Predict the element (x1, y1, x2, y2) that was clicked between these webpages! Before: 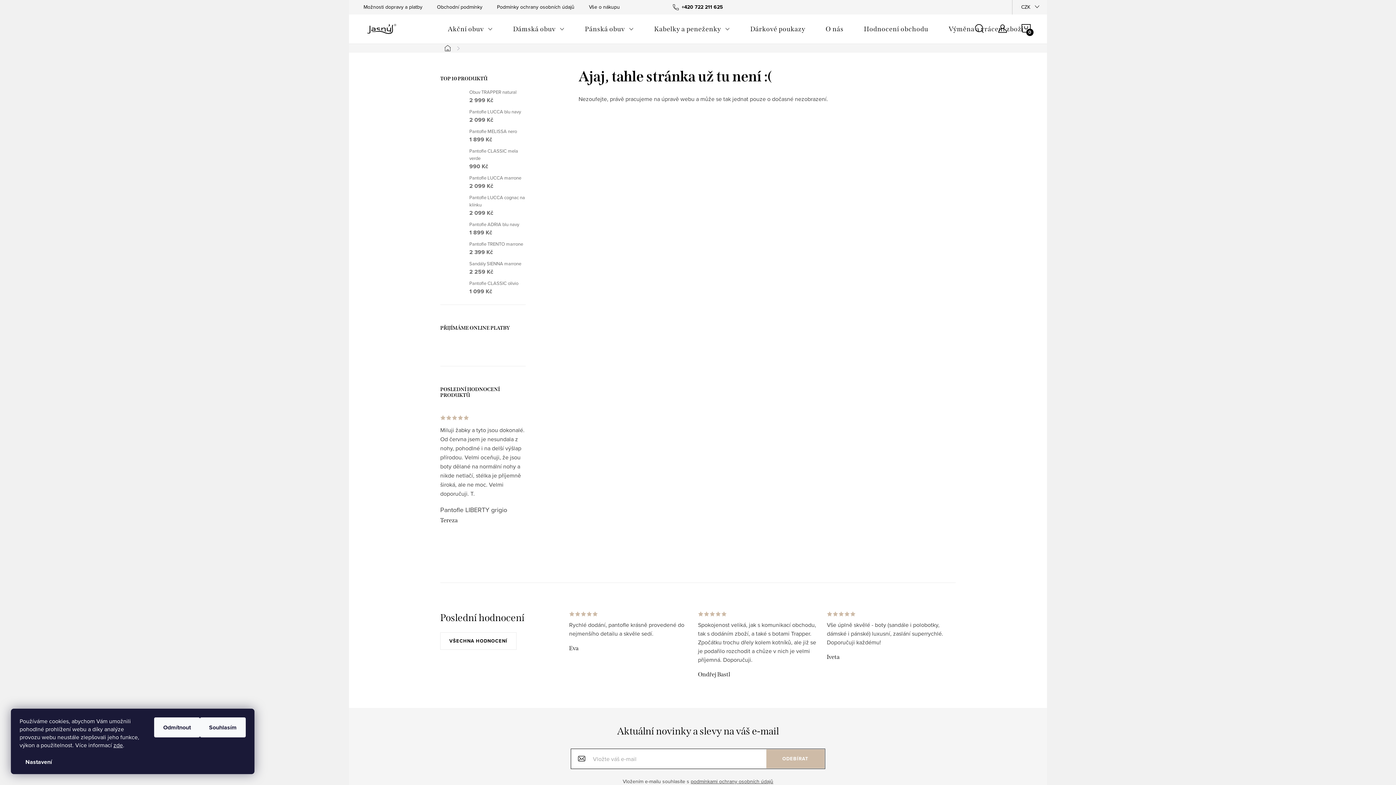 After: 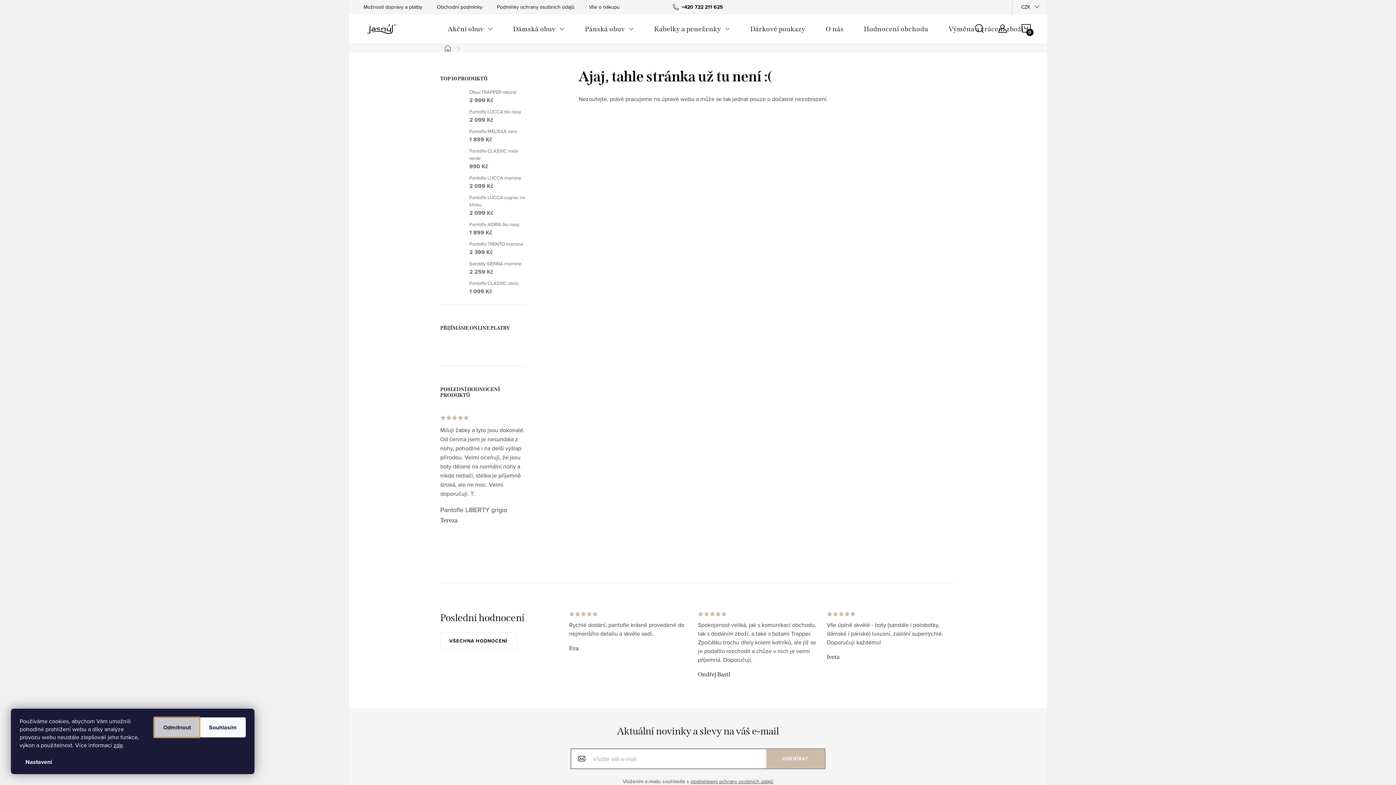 Action: bbox: (154, 717, 200, 737) label: Odmítnout